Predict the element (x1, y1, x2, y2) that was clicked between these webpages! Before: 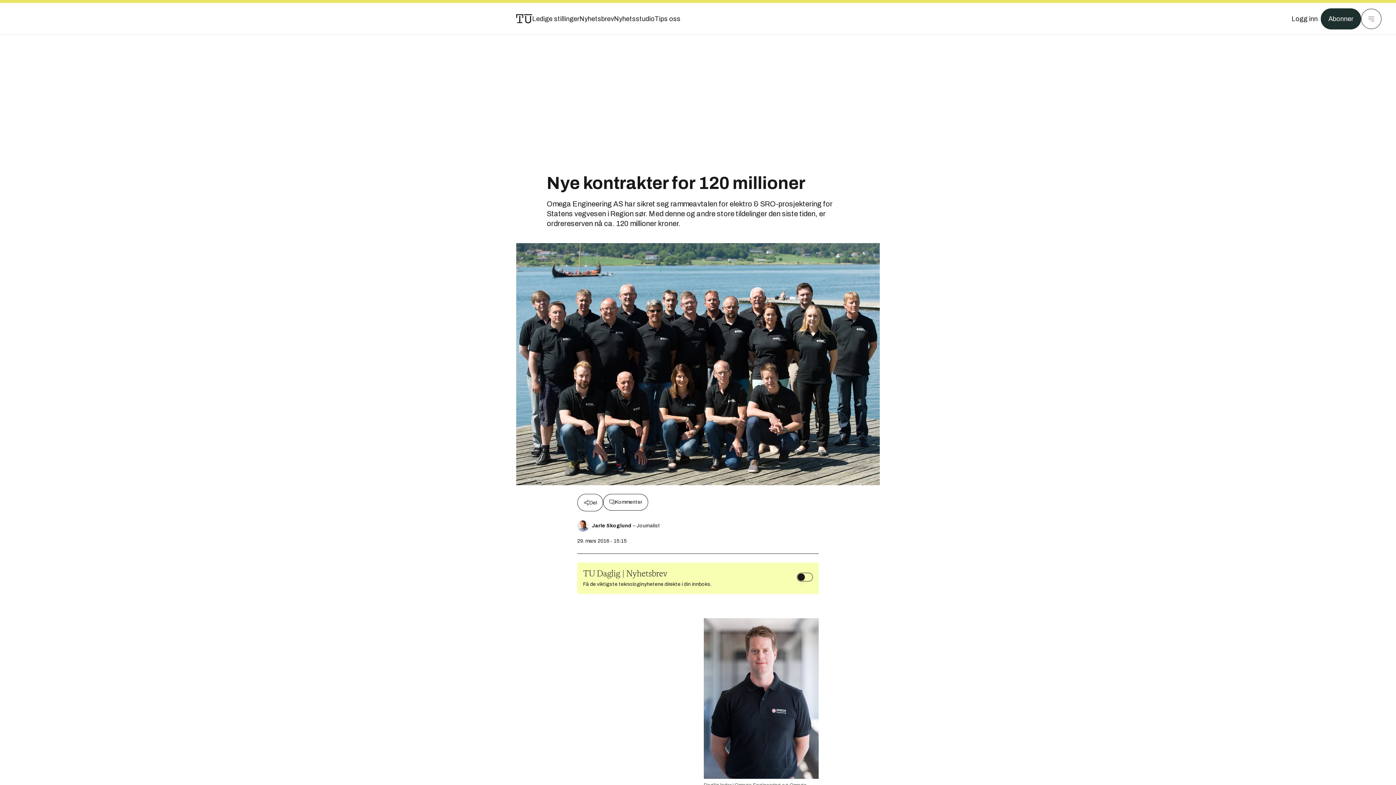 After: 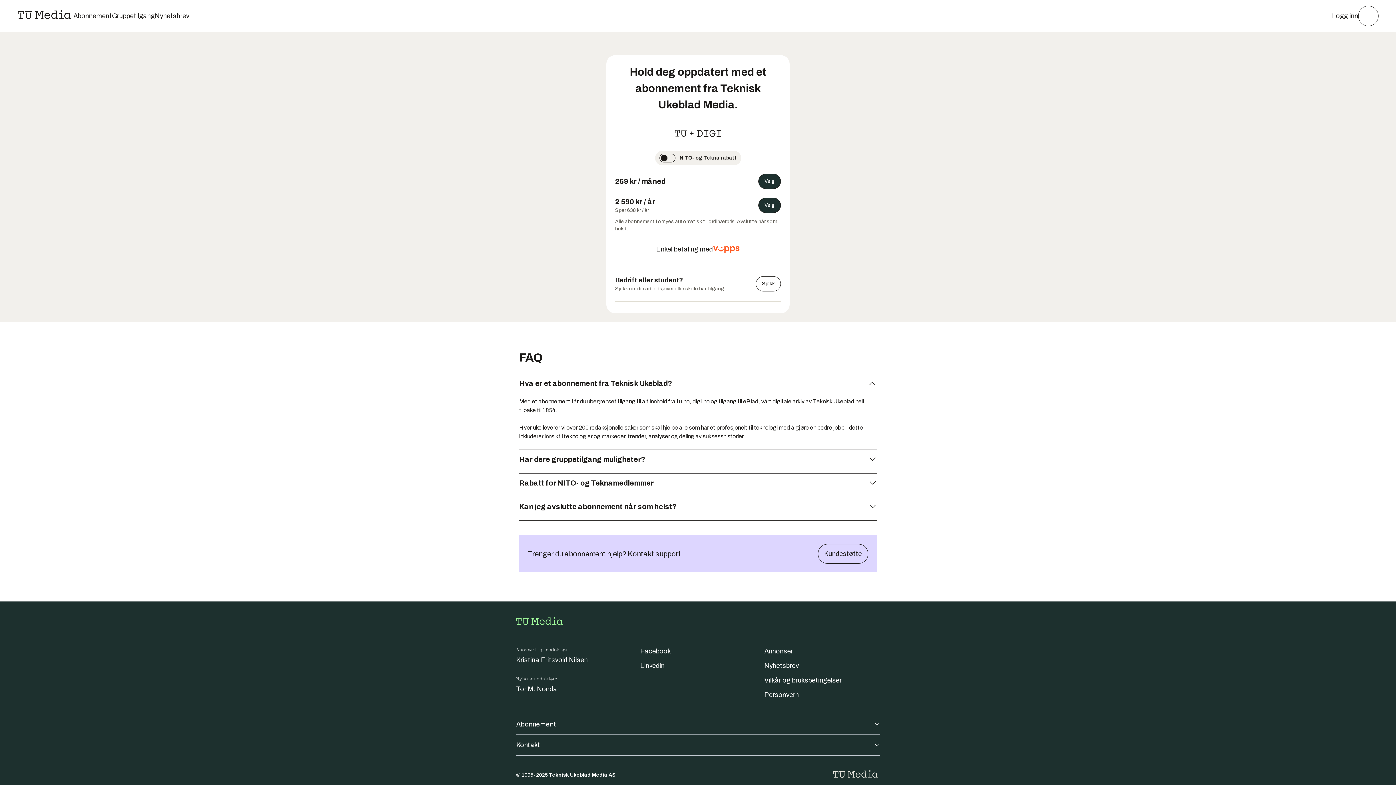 Action: bbox: (1321, 8, 1361, 29) label: Abonner